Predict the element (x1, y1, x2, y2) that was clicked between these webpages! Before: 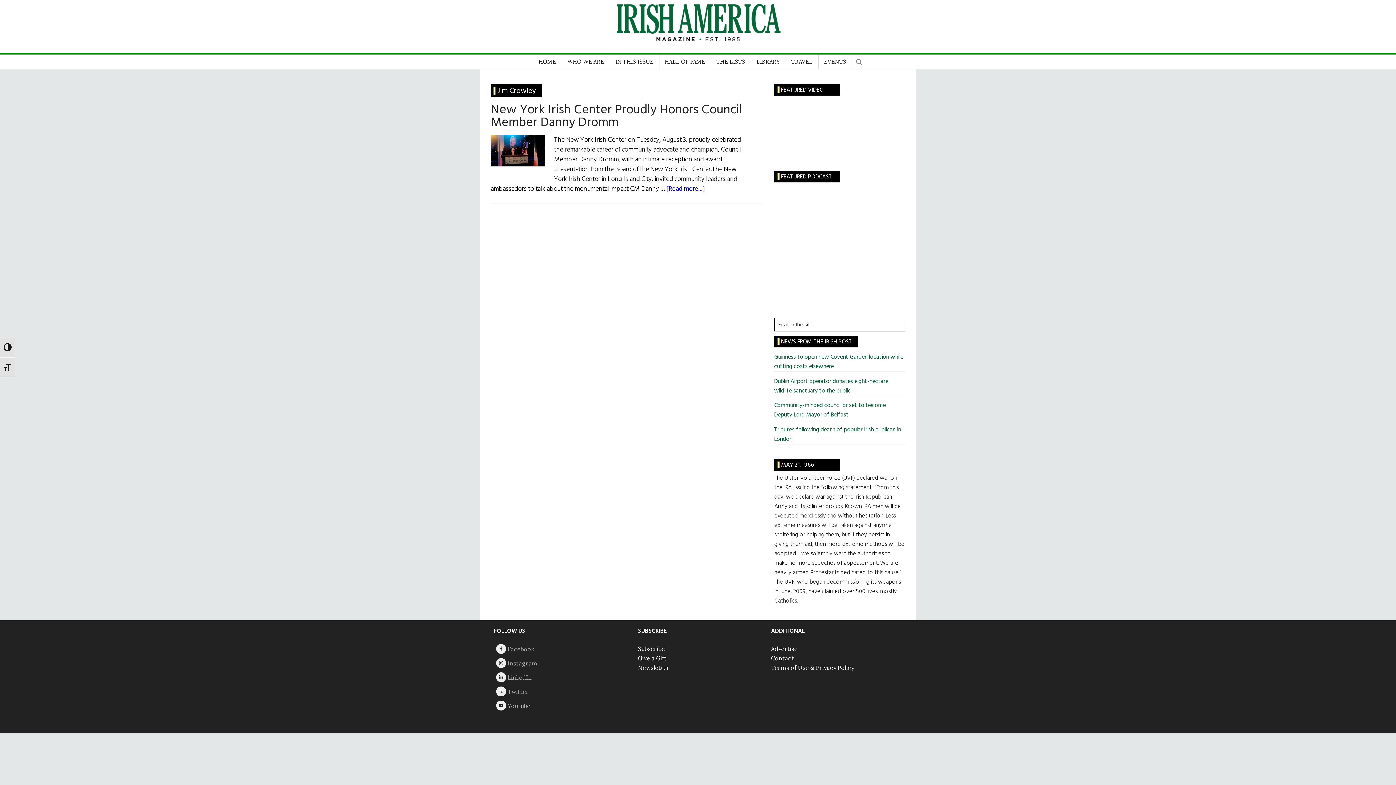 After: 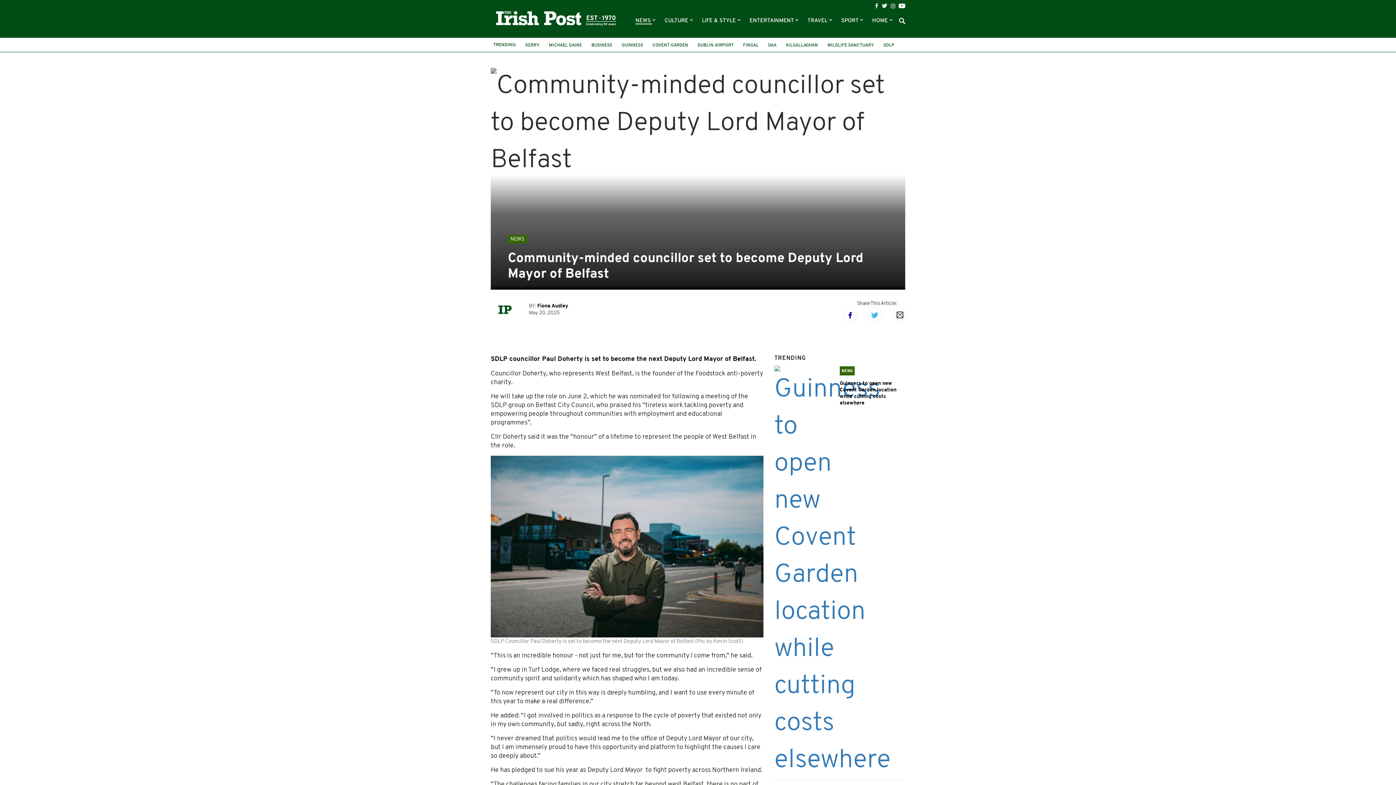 Action: bbox: (774, 401, 886, 420) label: Community-minded councillor set to become Deputy Lord Mayor of Belfast